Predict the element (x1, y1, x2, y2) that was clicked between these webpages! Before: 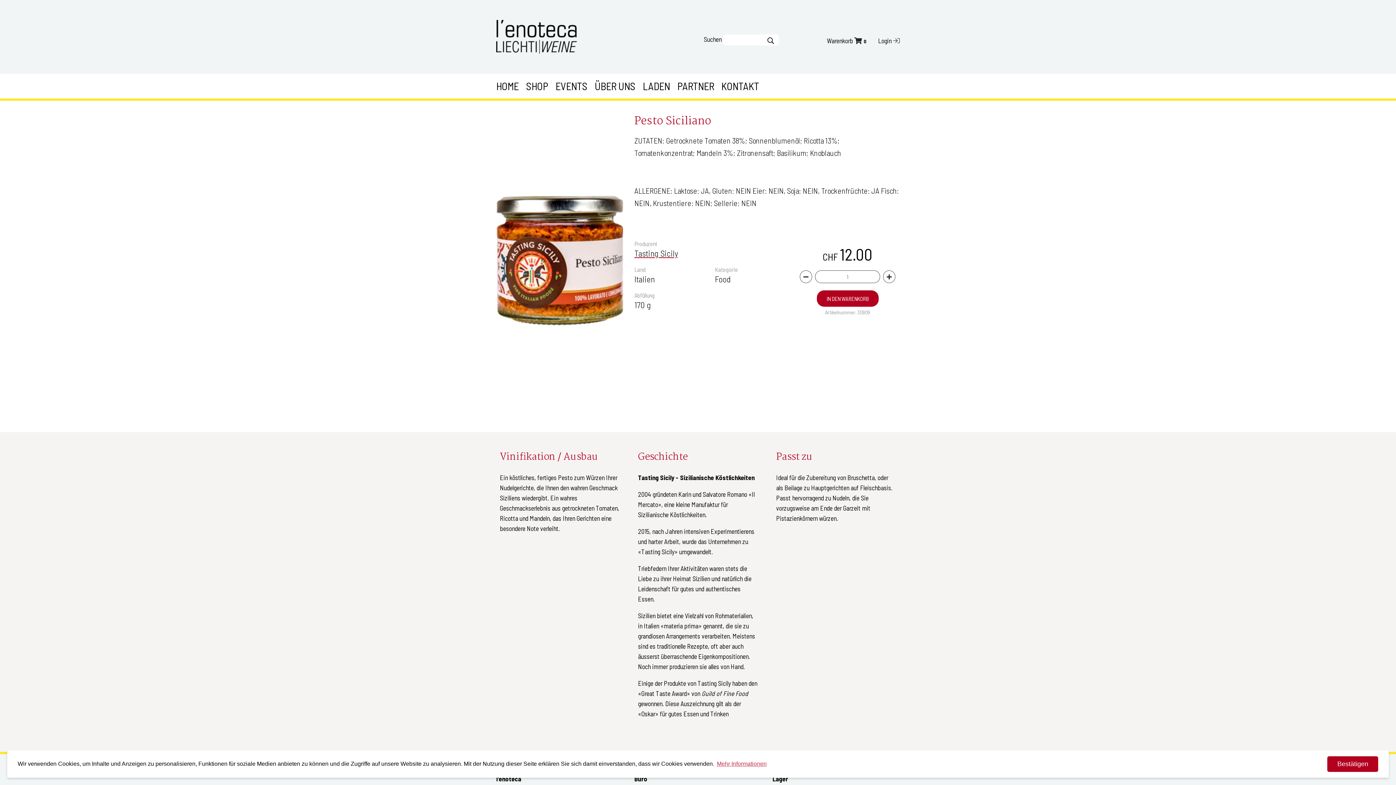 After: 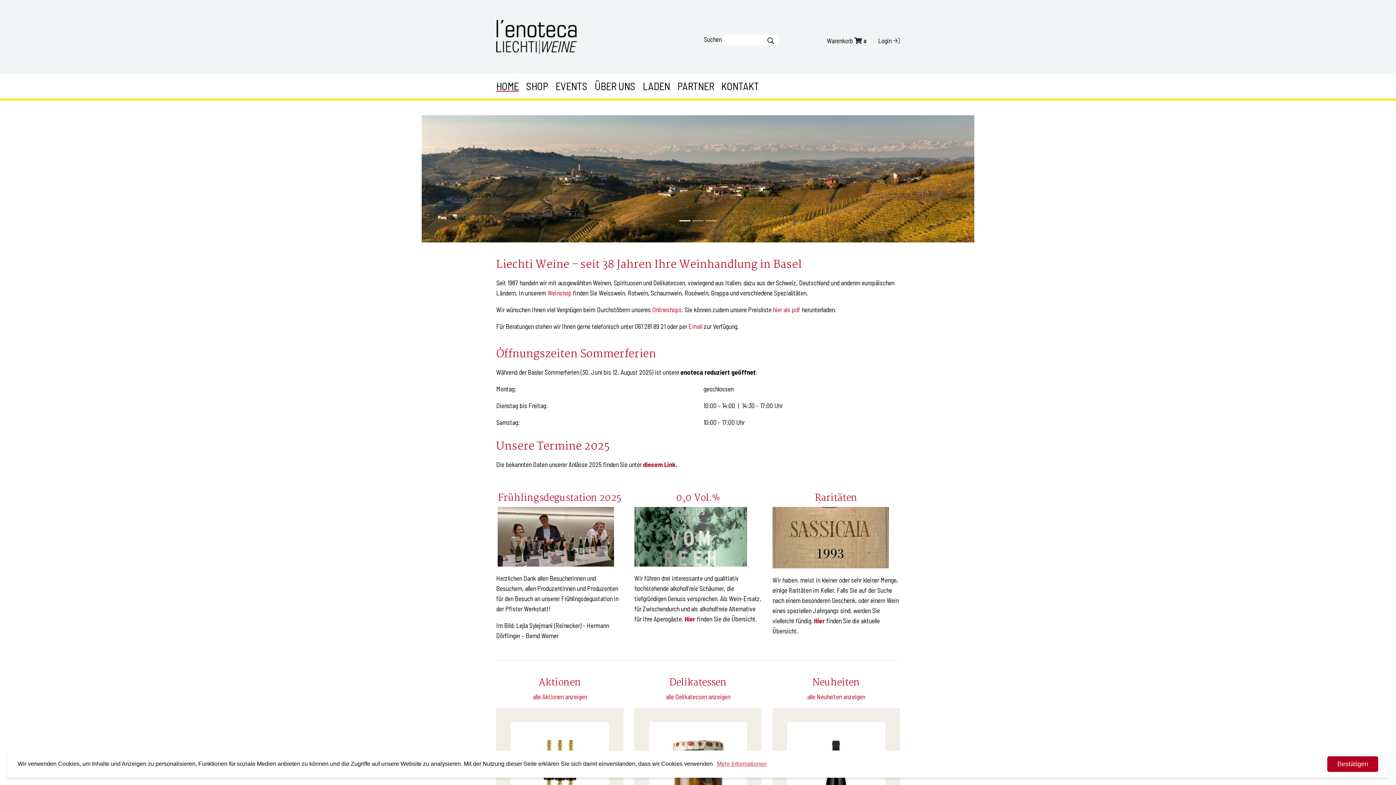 Action: bbox: (496, 19, 577, 54)